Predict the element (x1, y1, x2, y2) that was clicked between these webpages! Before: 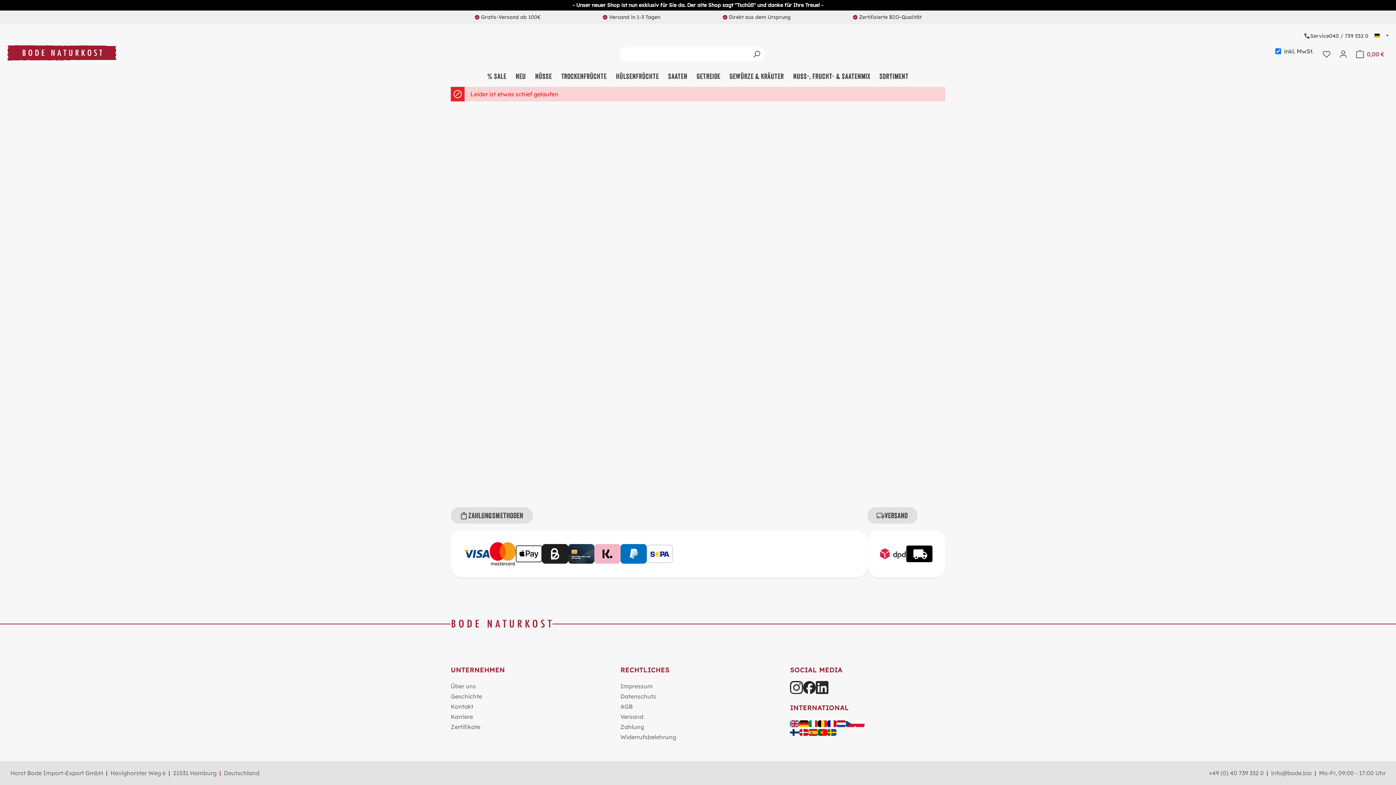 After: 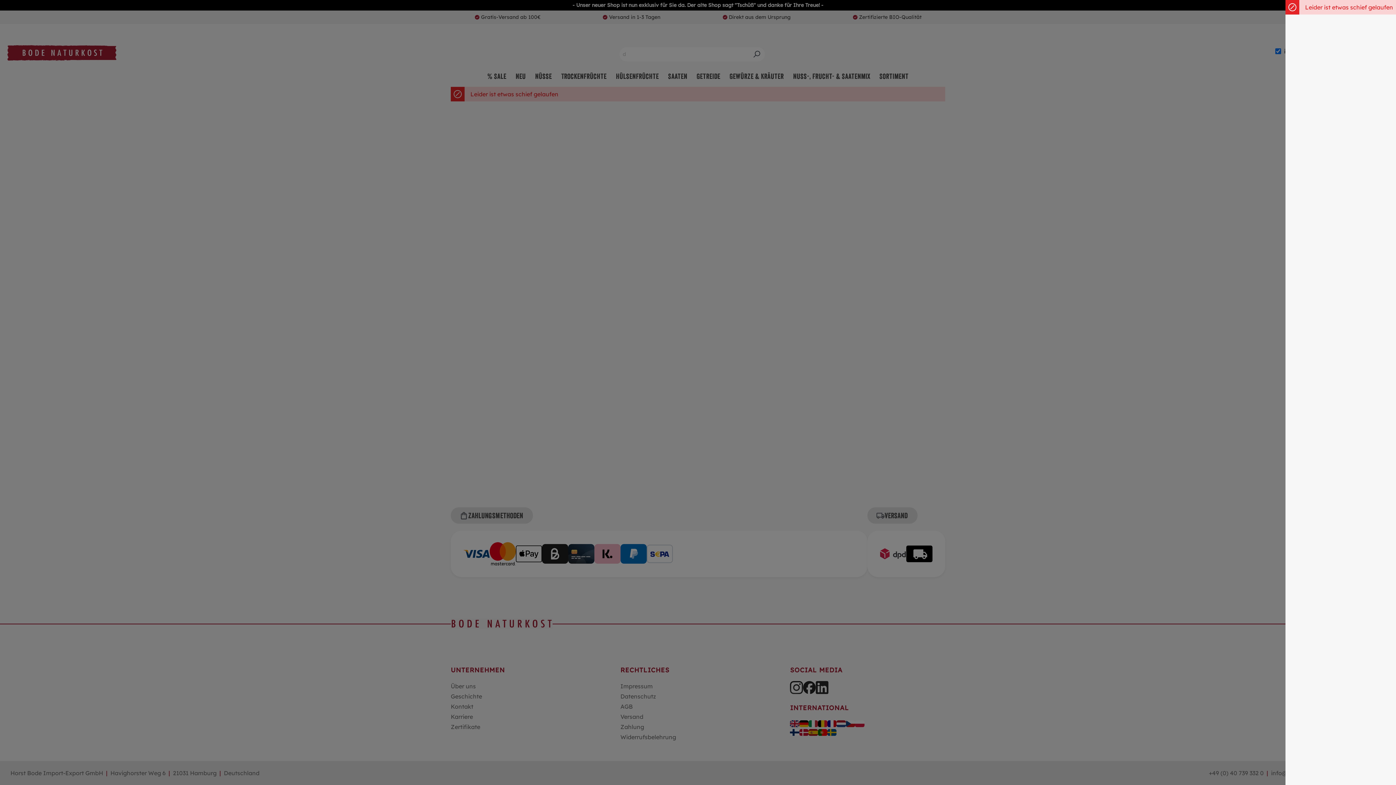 Action: bbox: (1352, 47, 1389, 61) label: Warenkorb